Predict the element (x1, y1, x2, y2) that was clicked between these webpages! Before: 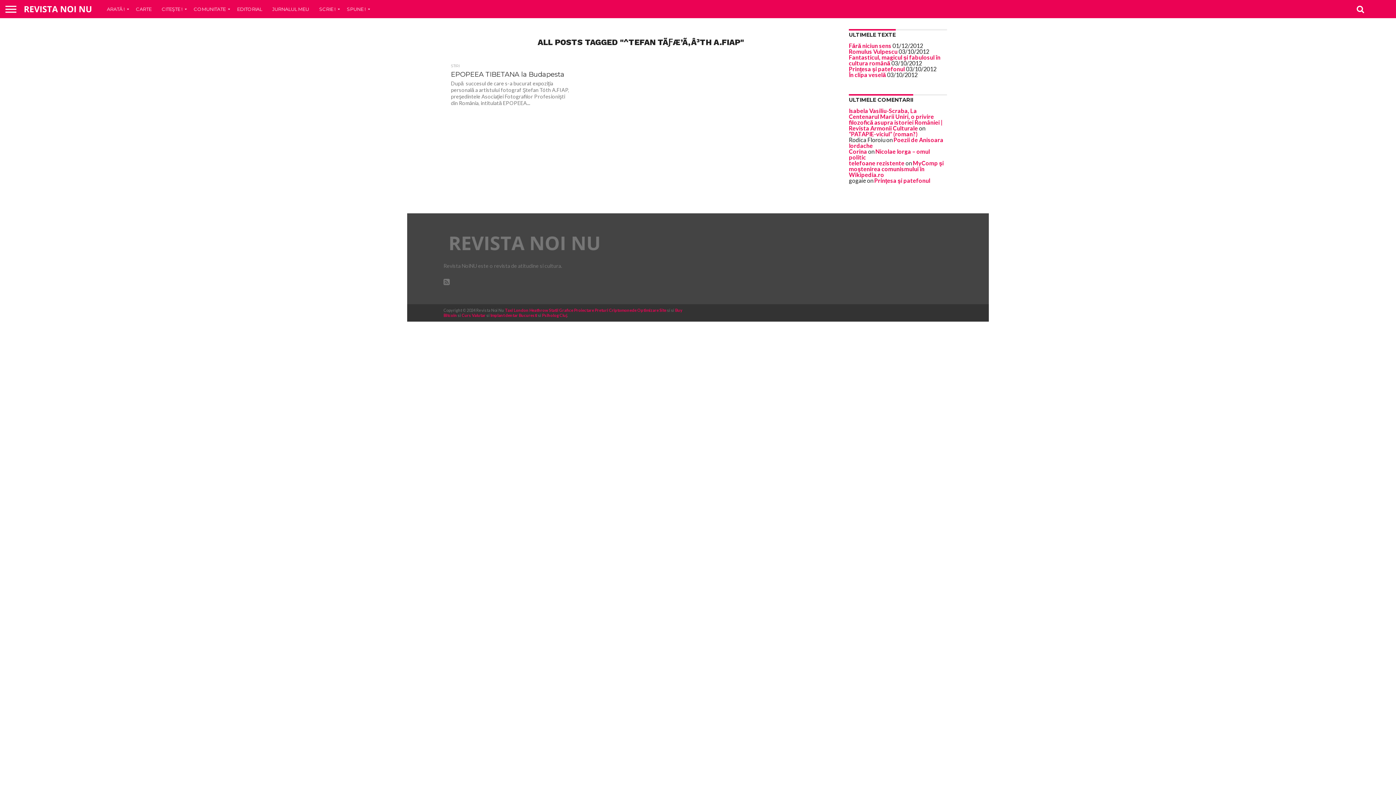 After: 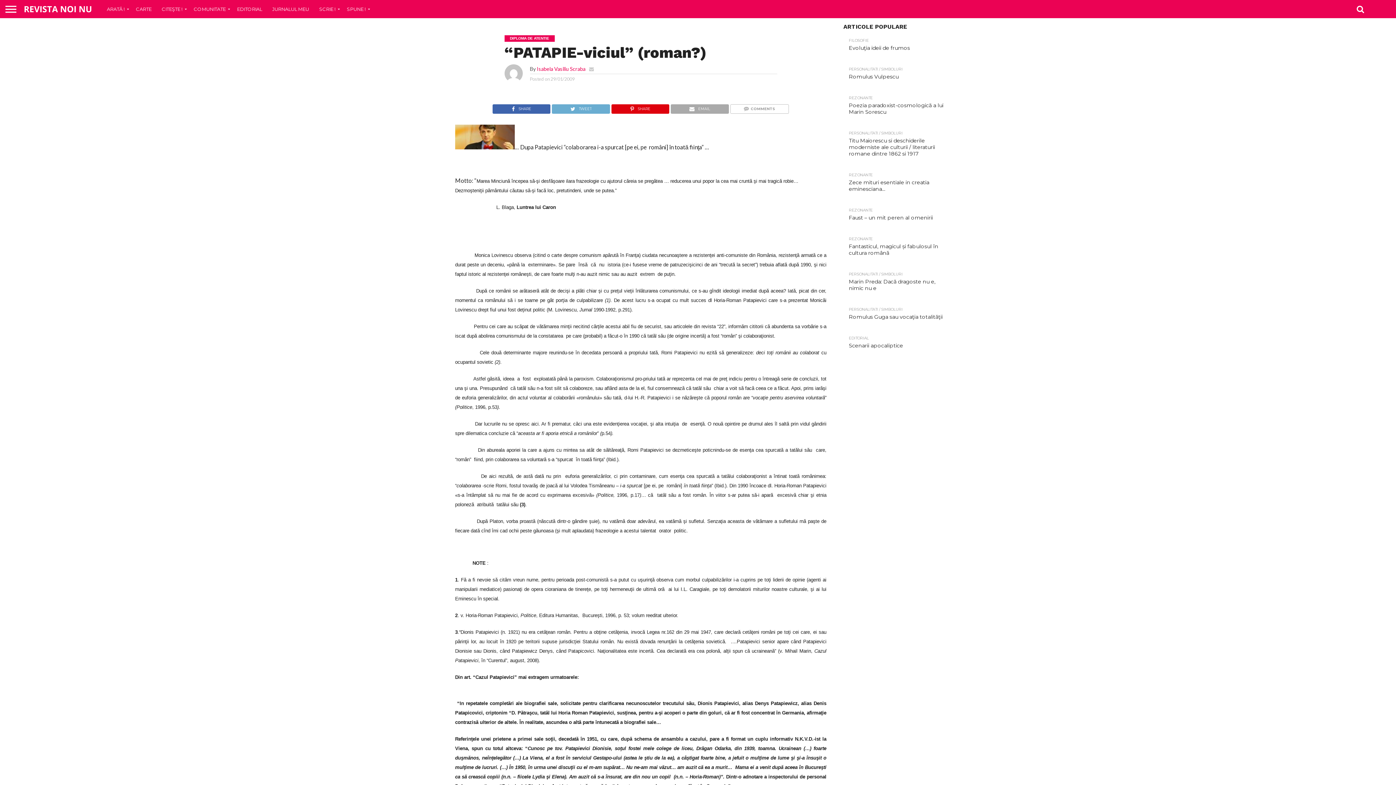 Action: label: “PATAPIE-viciul” (roman?) bbox: (849, 130, 917, 137)